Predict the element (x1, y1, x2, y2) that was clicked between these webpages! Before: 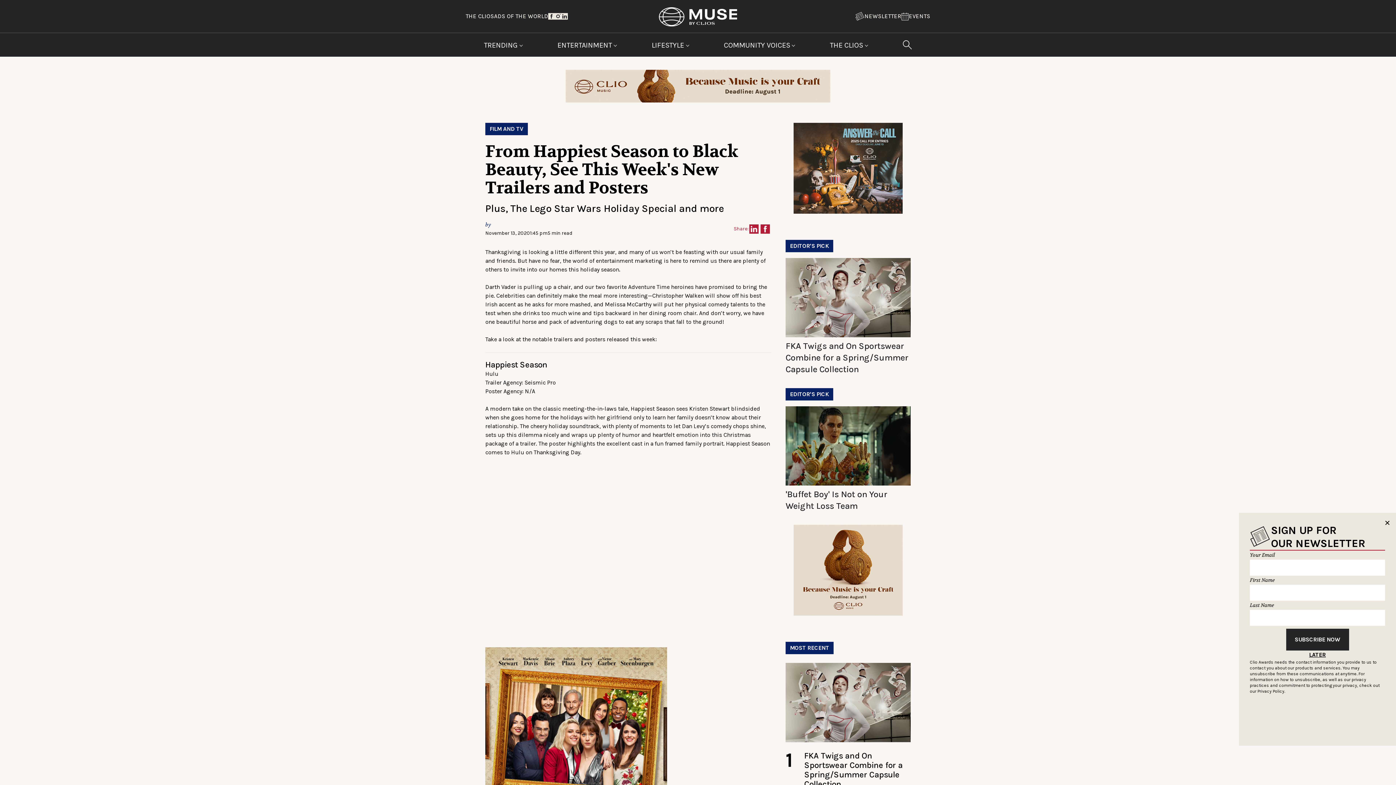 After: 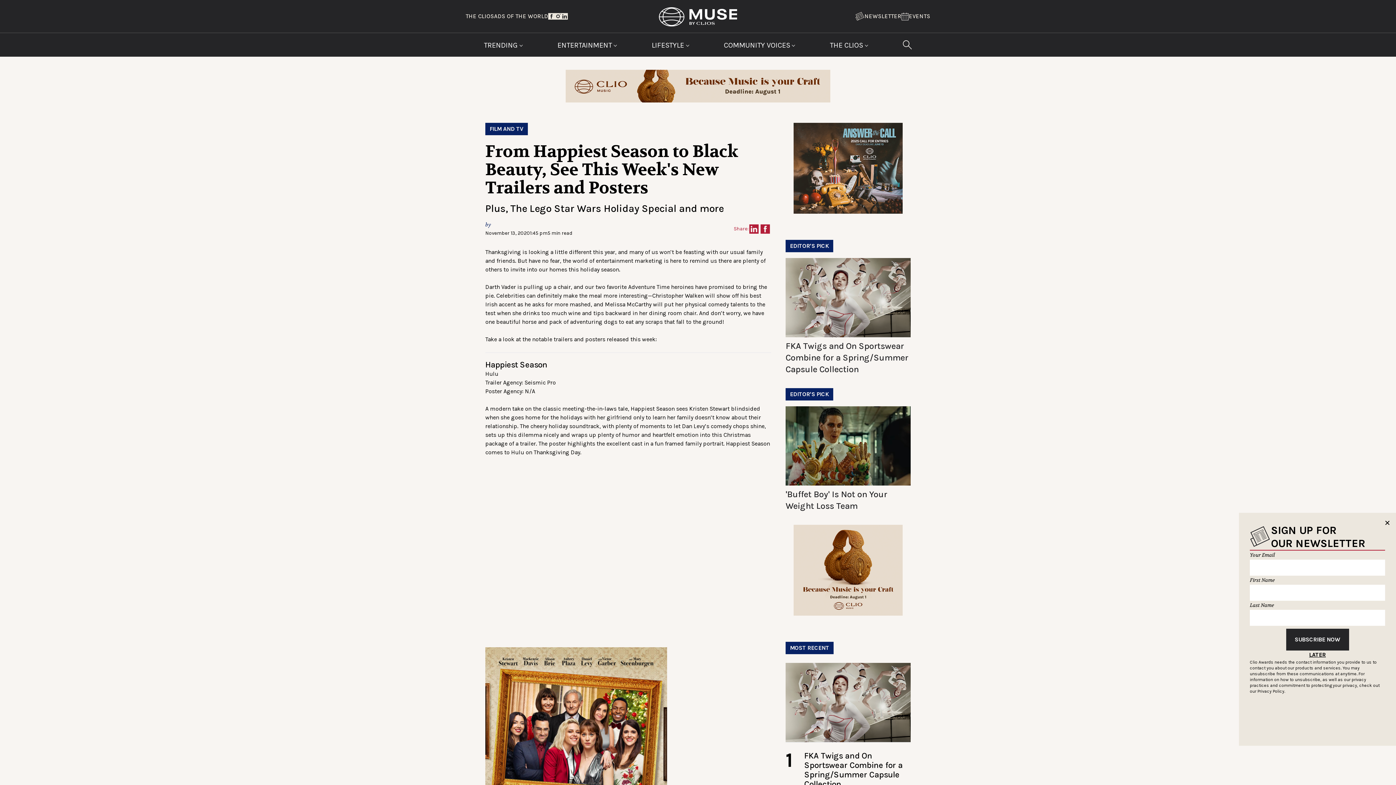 Action: bbox: (760, 224, 771, 234)